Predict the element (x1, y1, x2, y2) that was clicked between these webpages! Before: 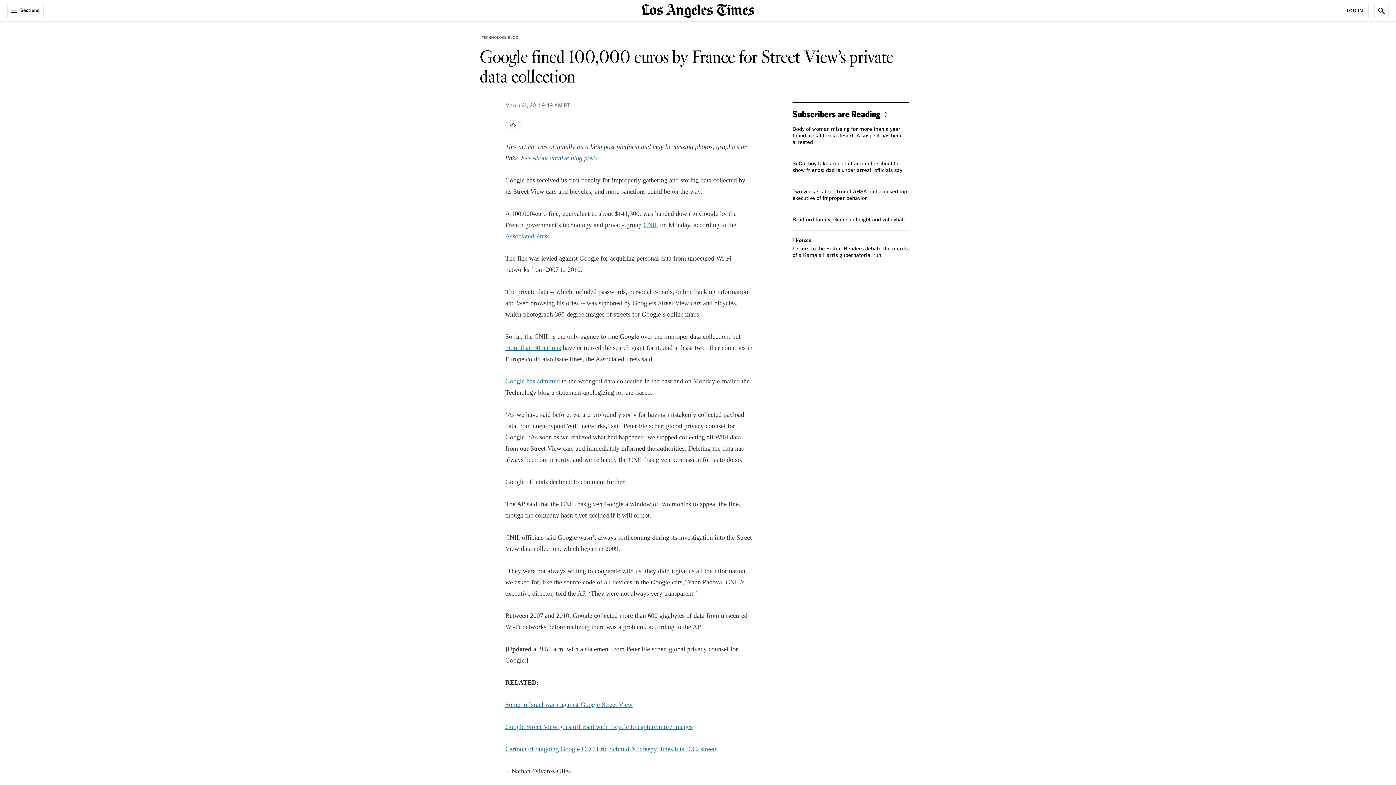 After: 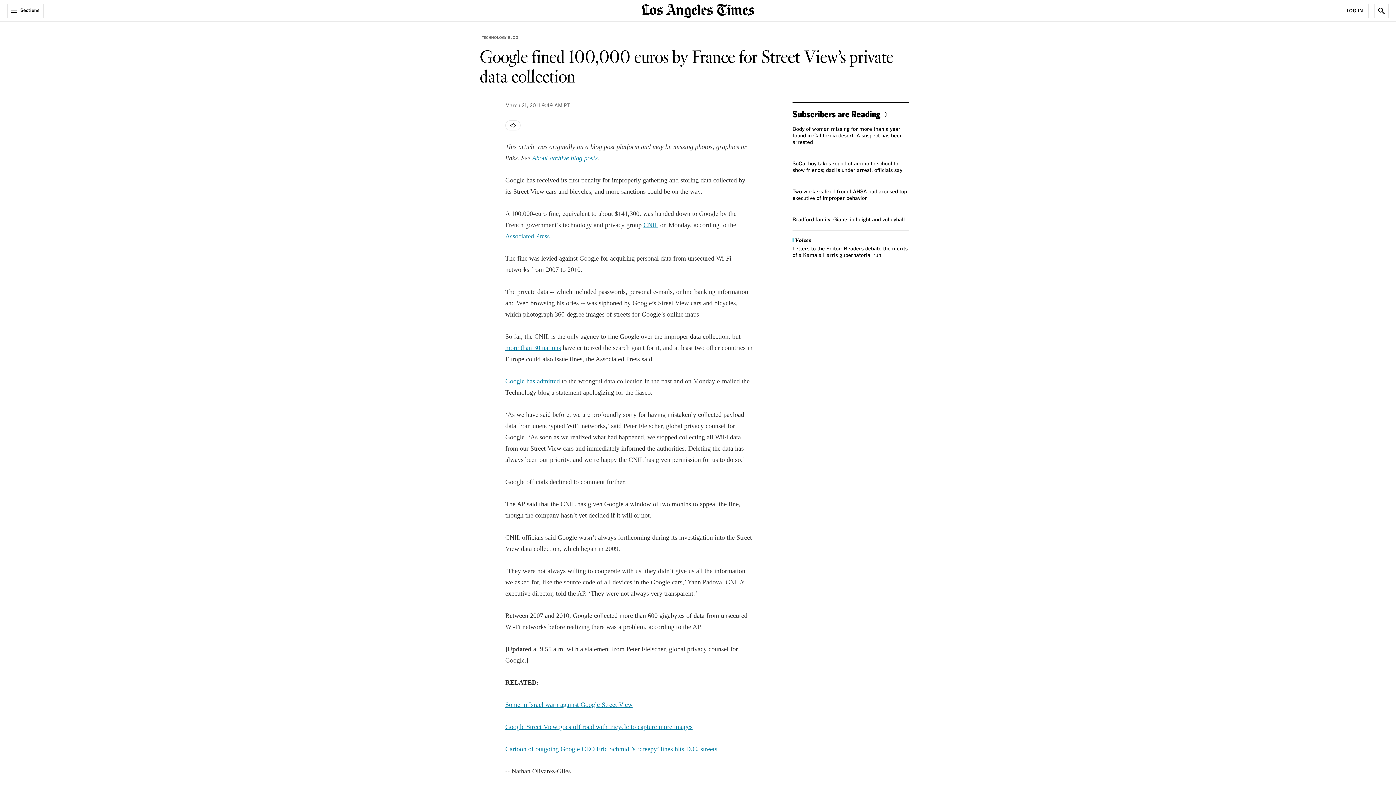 Action: label: Cartoon of outgoing Google CEO Eric Schmidt’s ‘creepy’ lines hits D.C. streets bbox: (505, 745, 717, 753)